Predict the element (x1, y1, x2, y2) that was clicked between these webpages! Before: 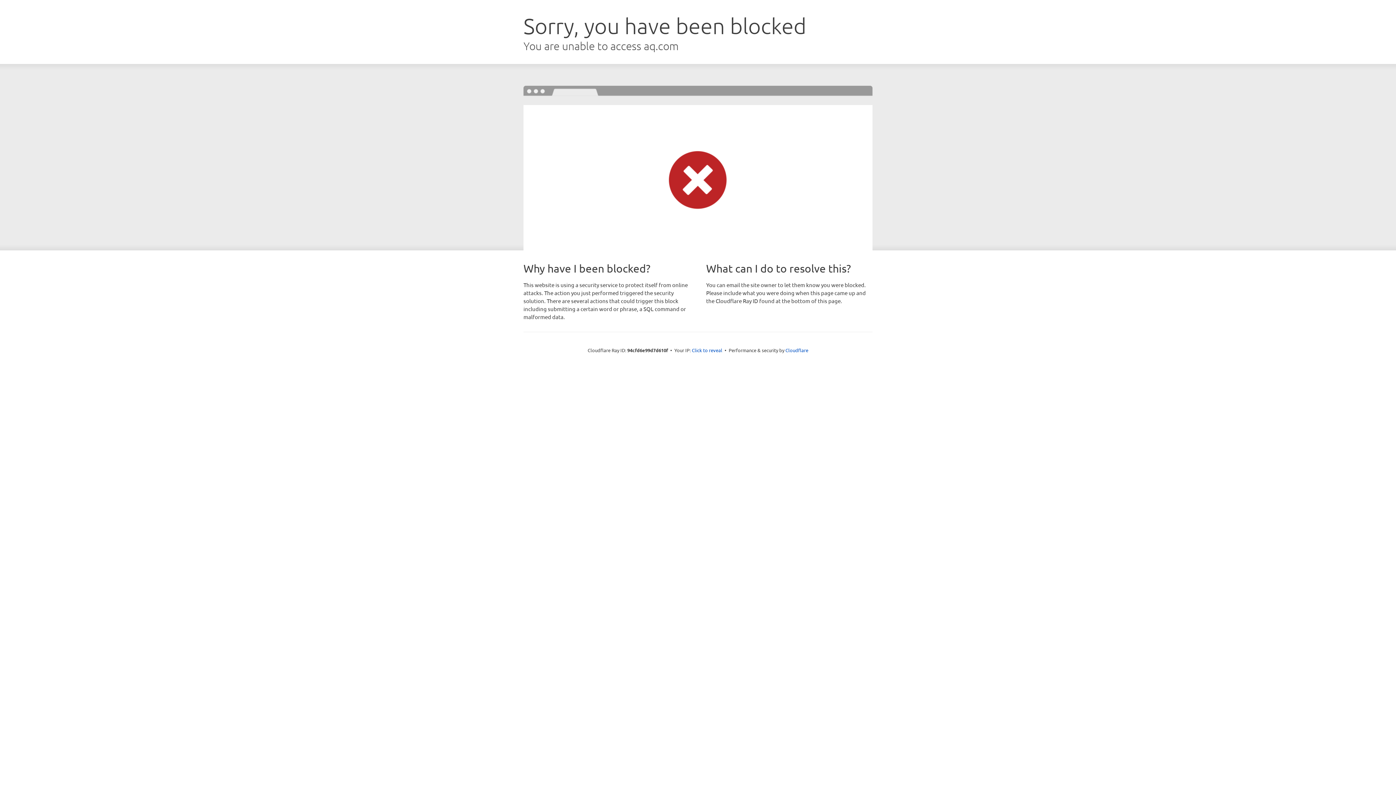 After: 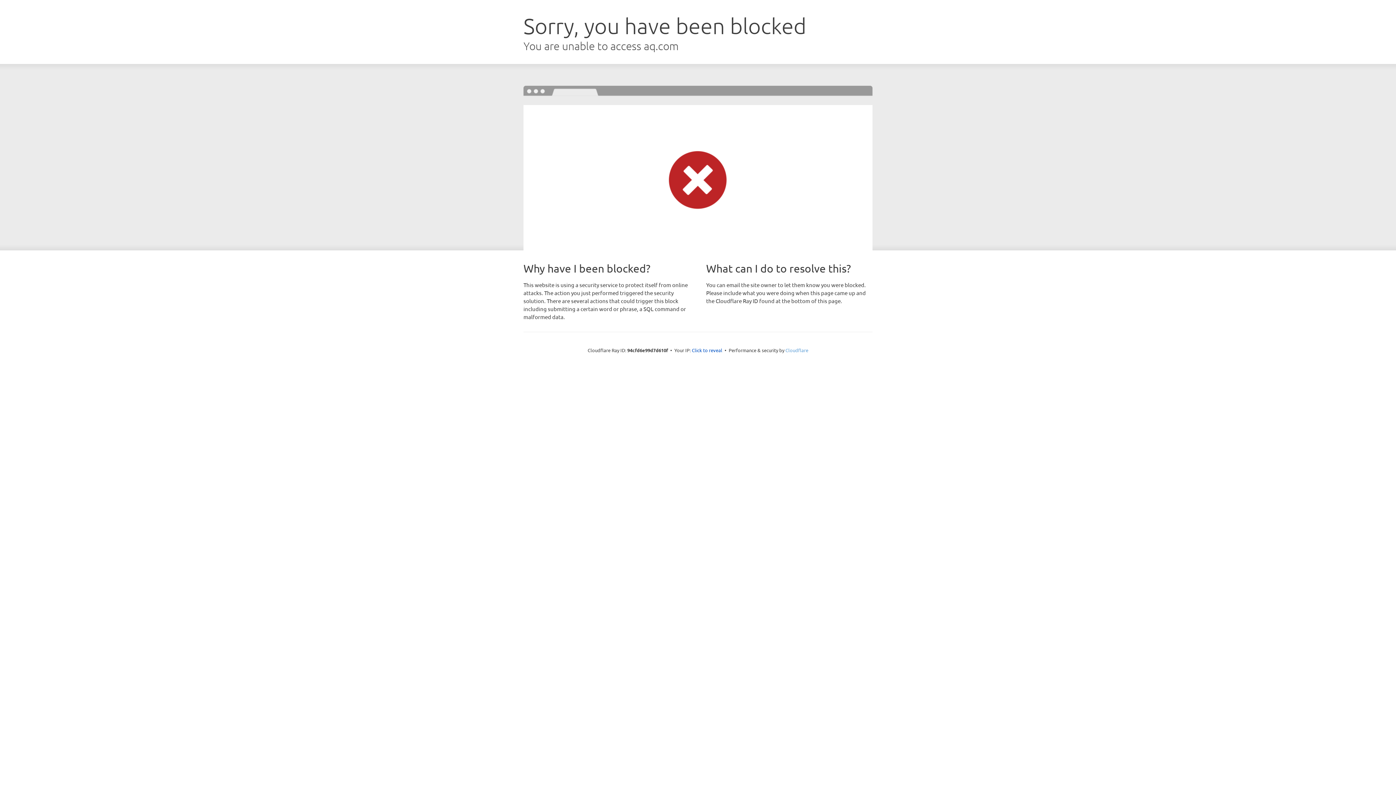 Action: bbox: (785, 347, 808, 353) label: Cloudflare